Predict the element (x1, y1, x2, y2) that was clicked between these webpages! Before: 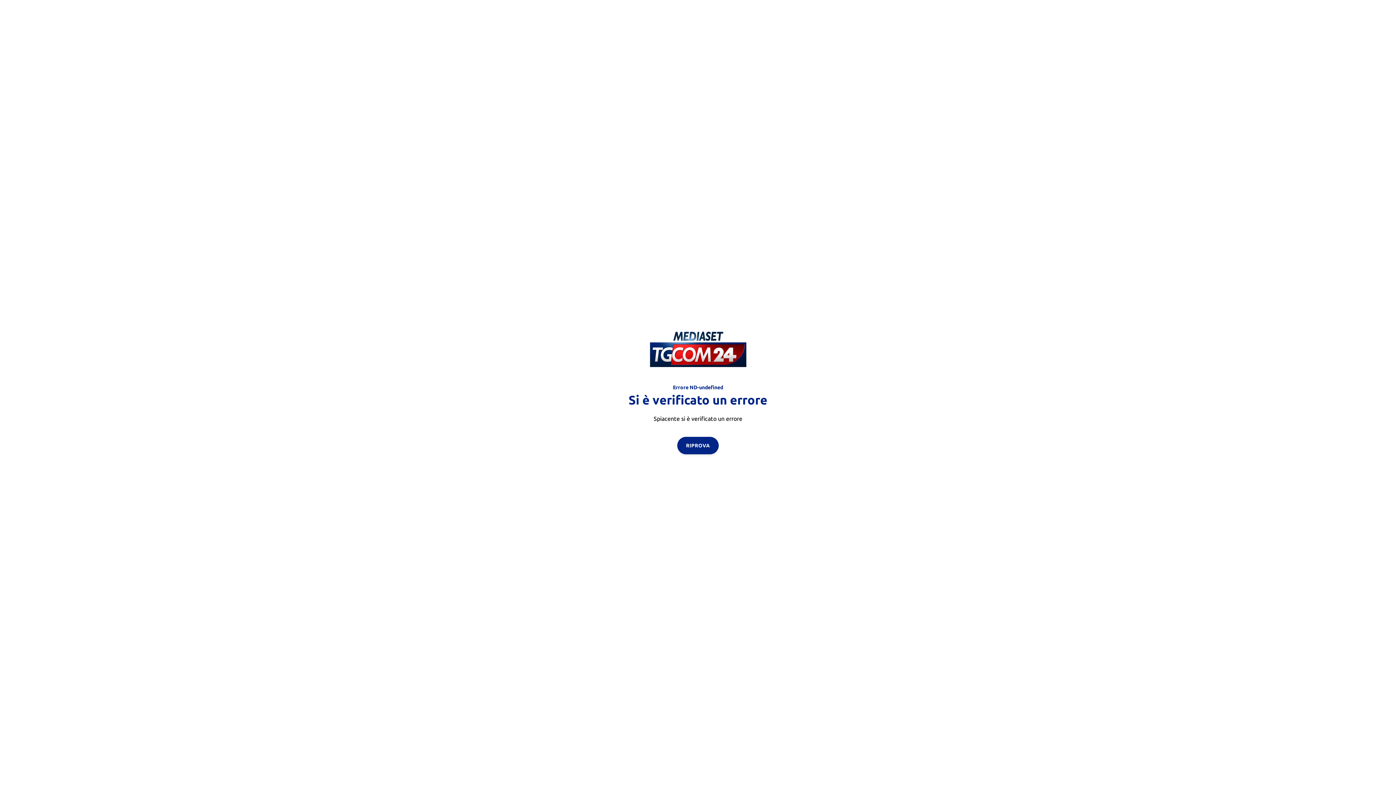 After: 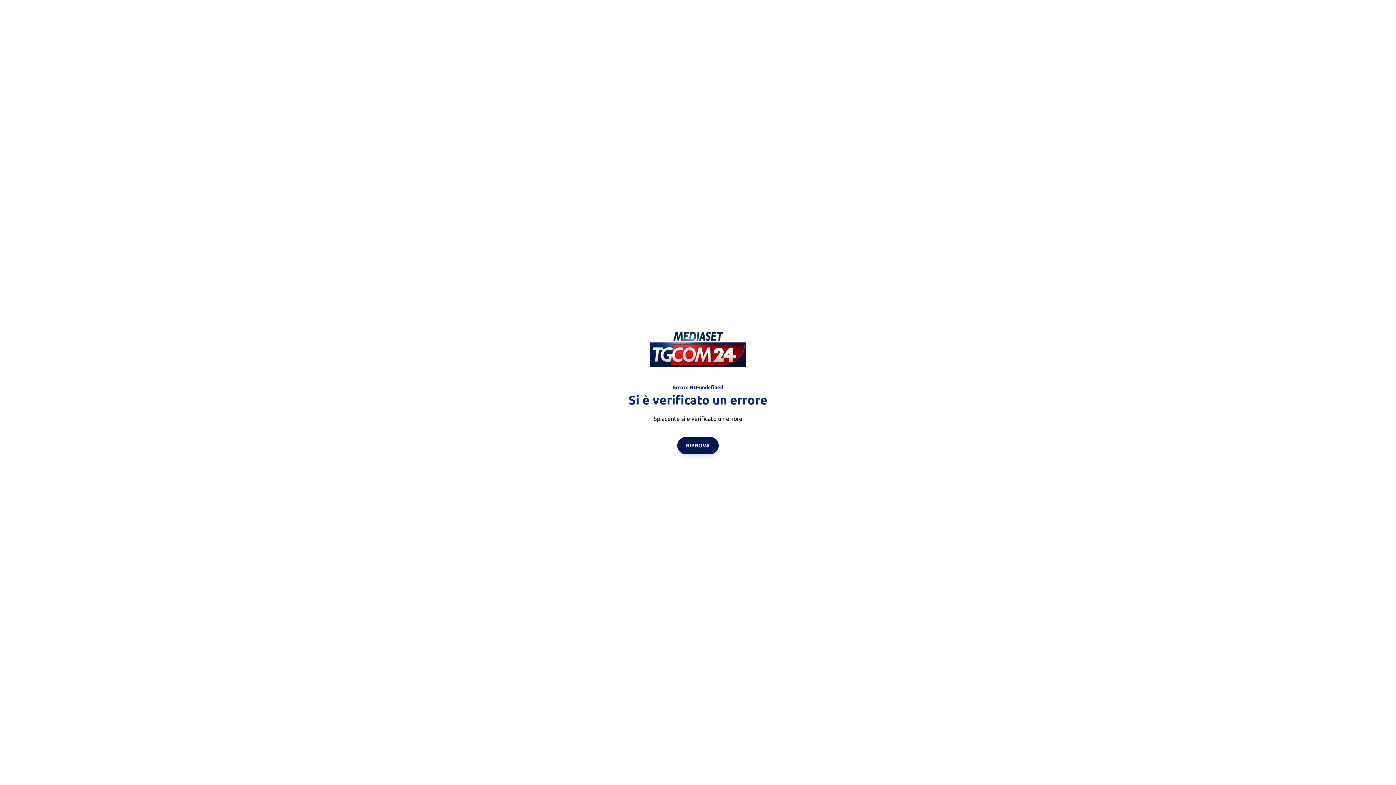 Action: bbox: (677, 436, 718, 454) label: RIPROVA